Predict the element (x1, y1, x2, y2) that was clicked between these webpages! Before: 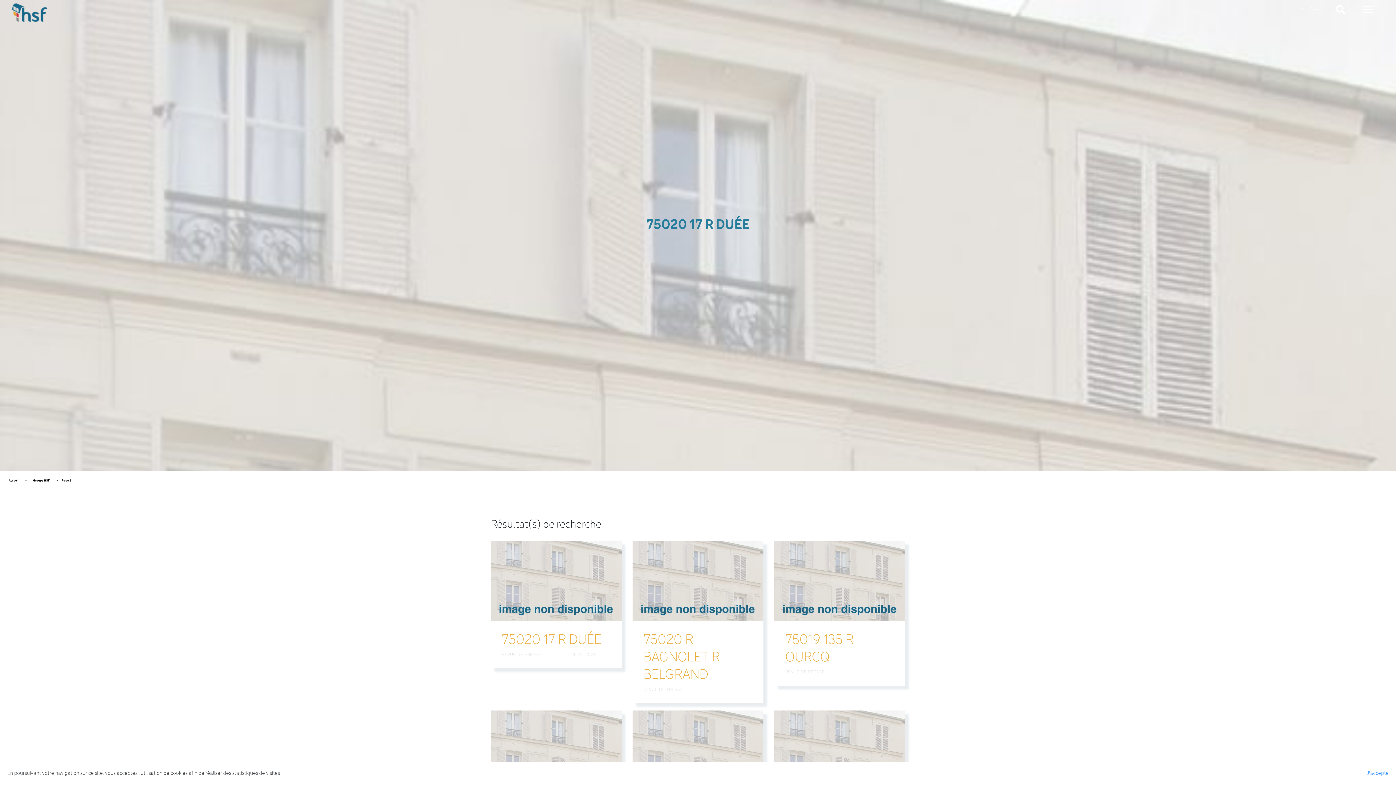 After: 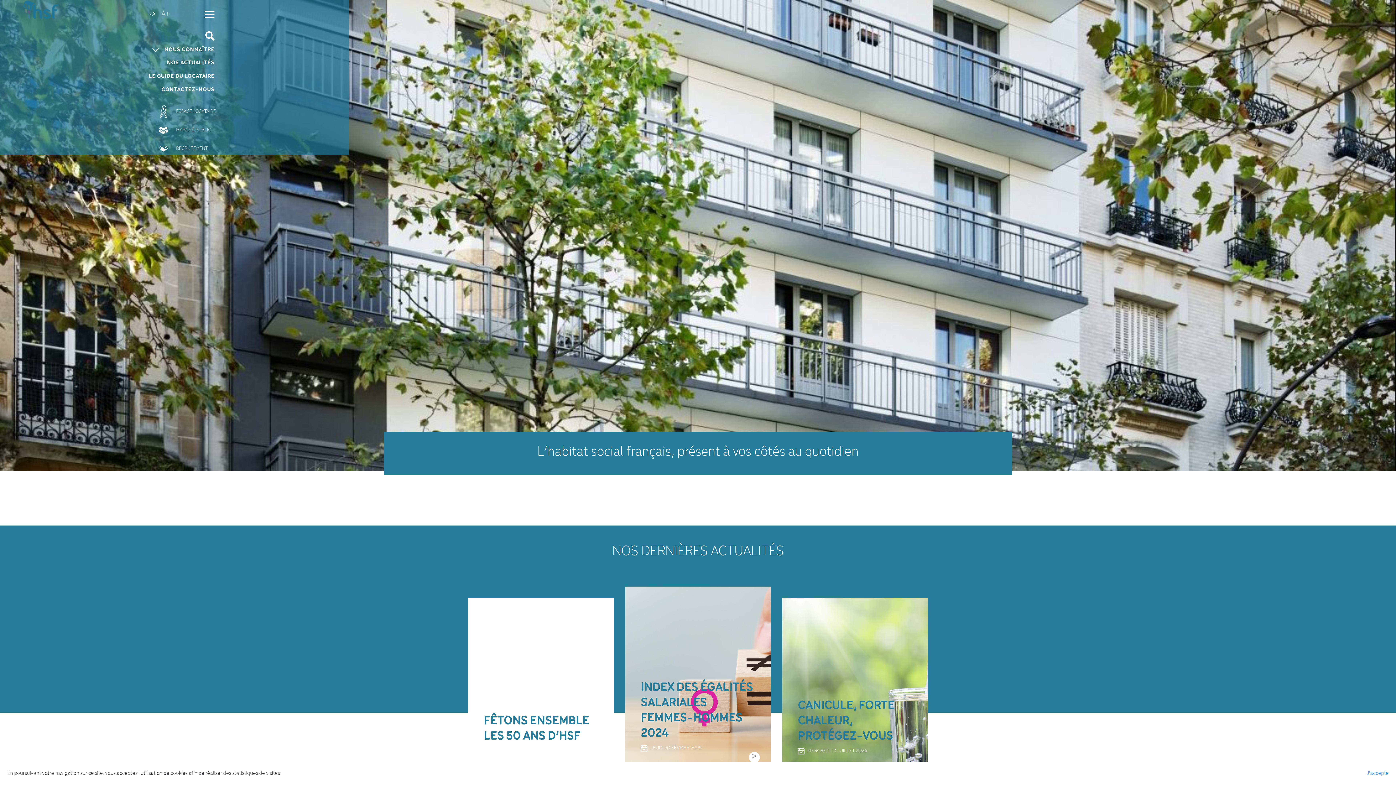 Action: bbox: (11, 9, 48, 15)